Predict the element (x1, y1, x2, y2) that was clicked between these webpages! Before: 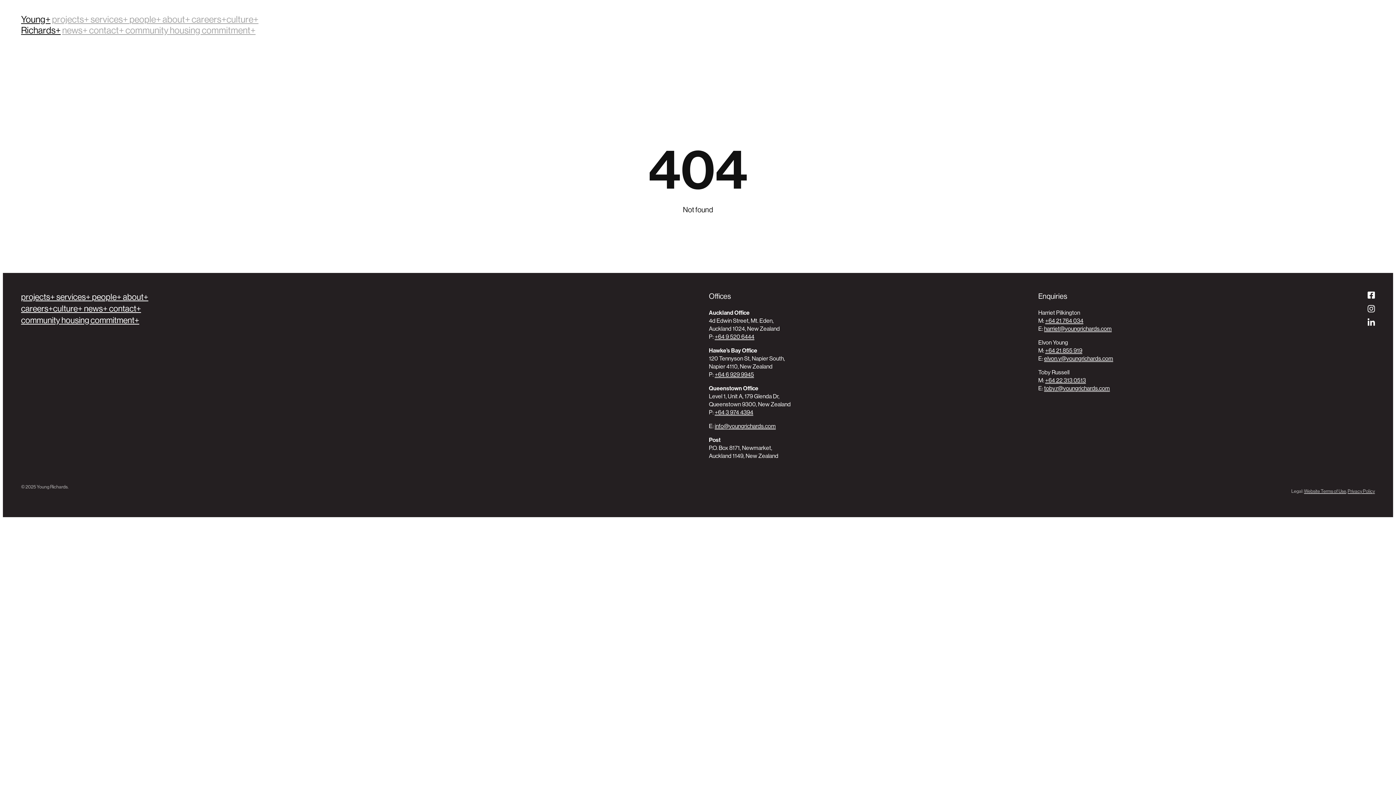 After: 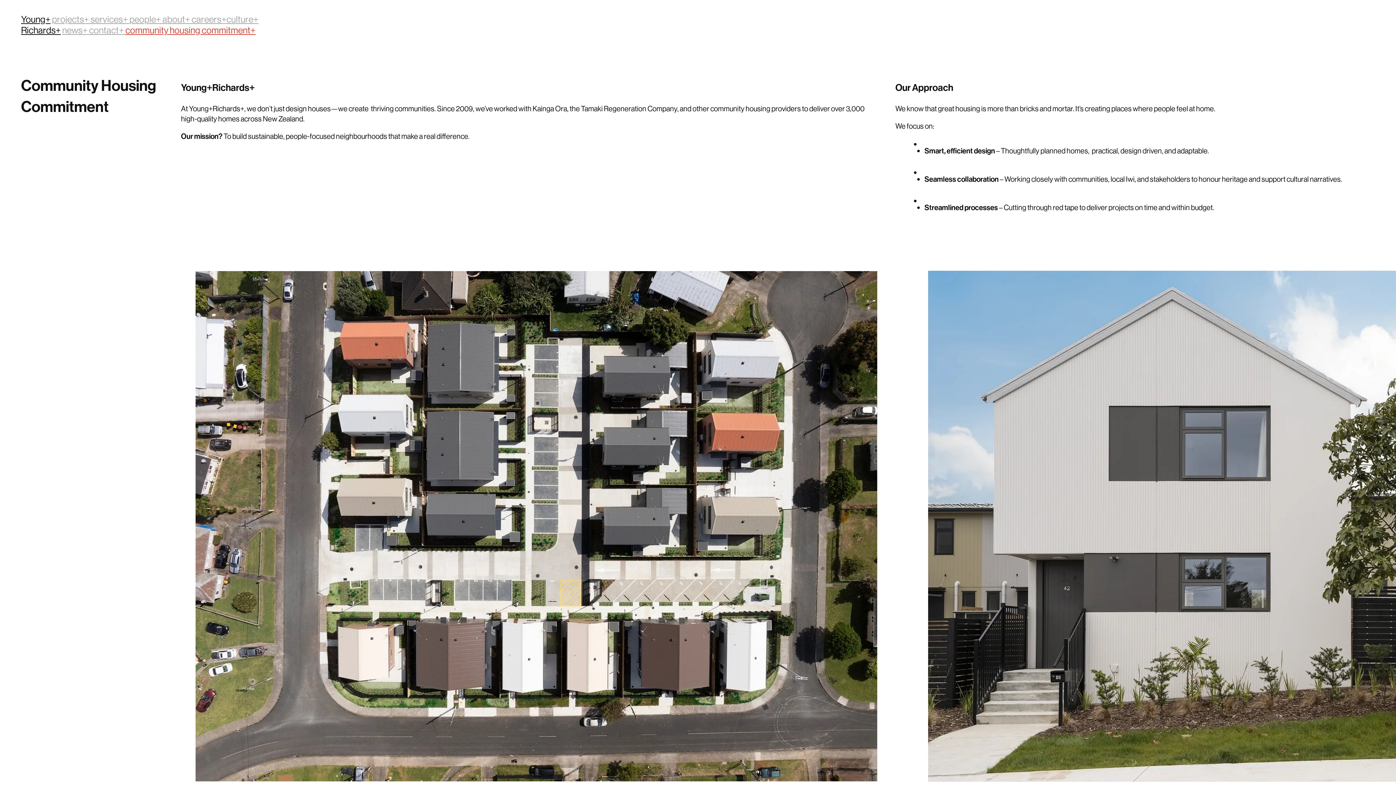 Action: label: Community Housing Commitment bbox: (125, 24, 255, 36)